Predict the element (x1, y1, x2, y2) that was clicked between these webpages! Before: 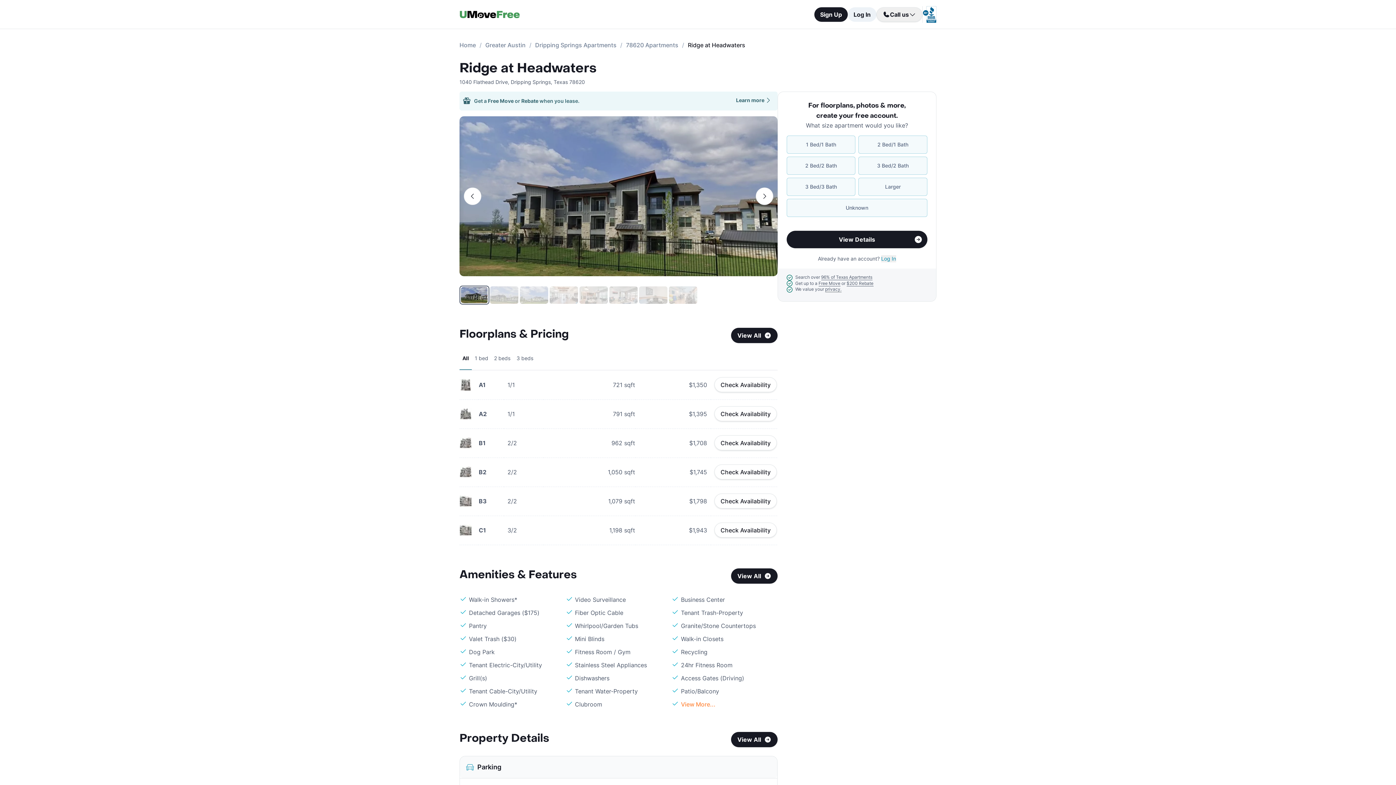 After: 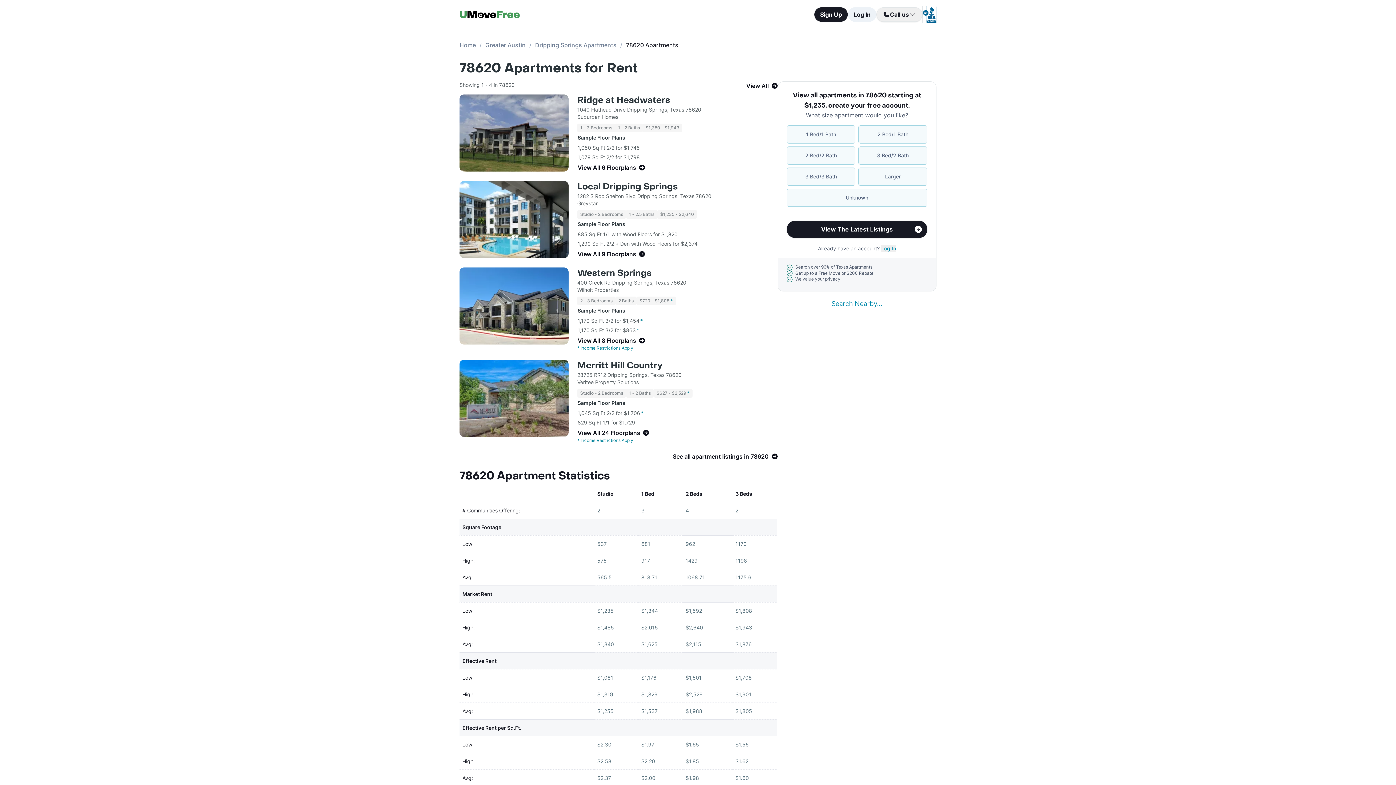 Action: label: 78620 Apartments bbox: (626, 41, 678, 48)